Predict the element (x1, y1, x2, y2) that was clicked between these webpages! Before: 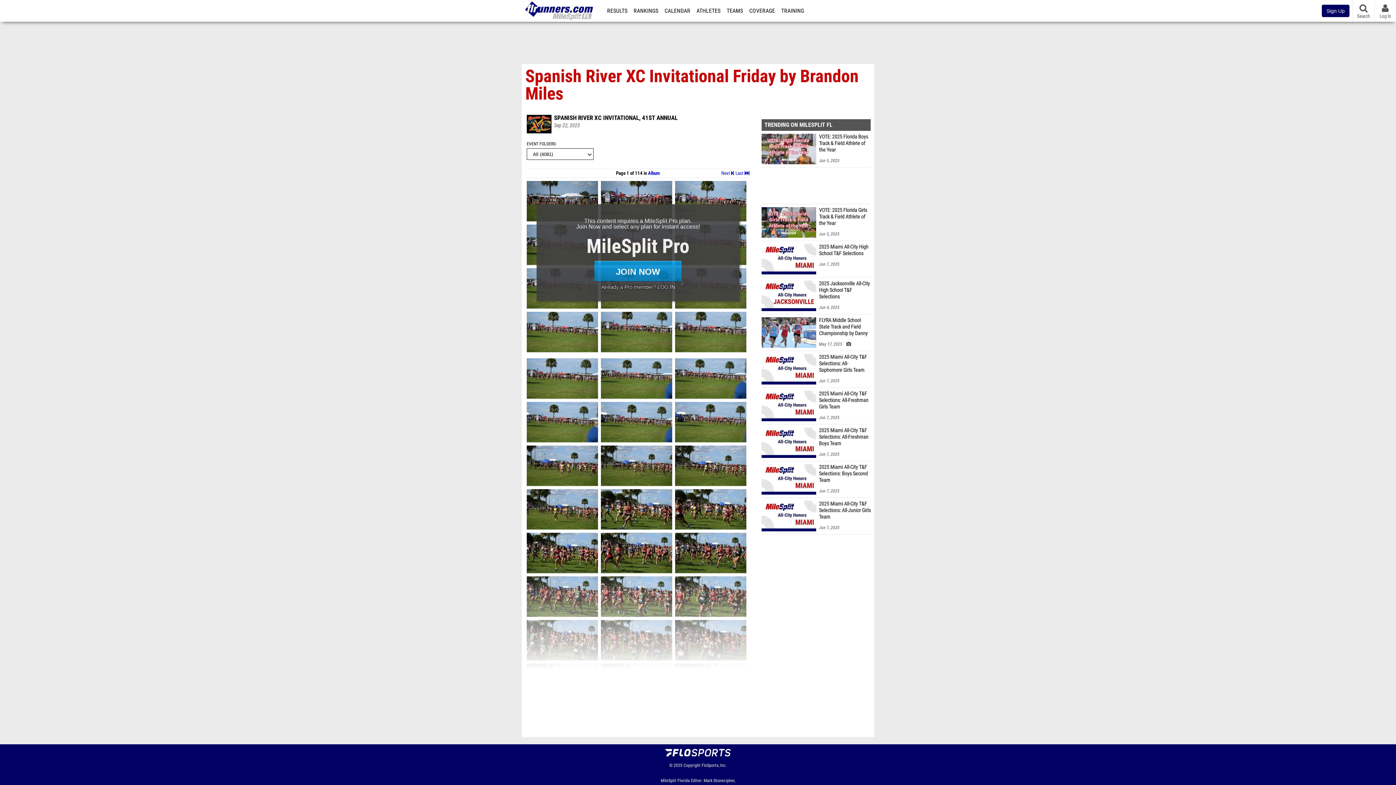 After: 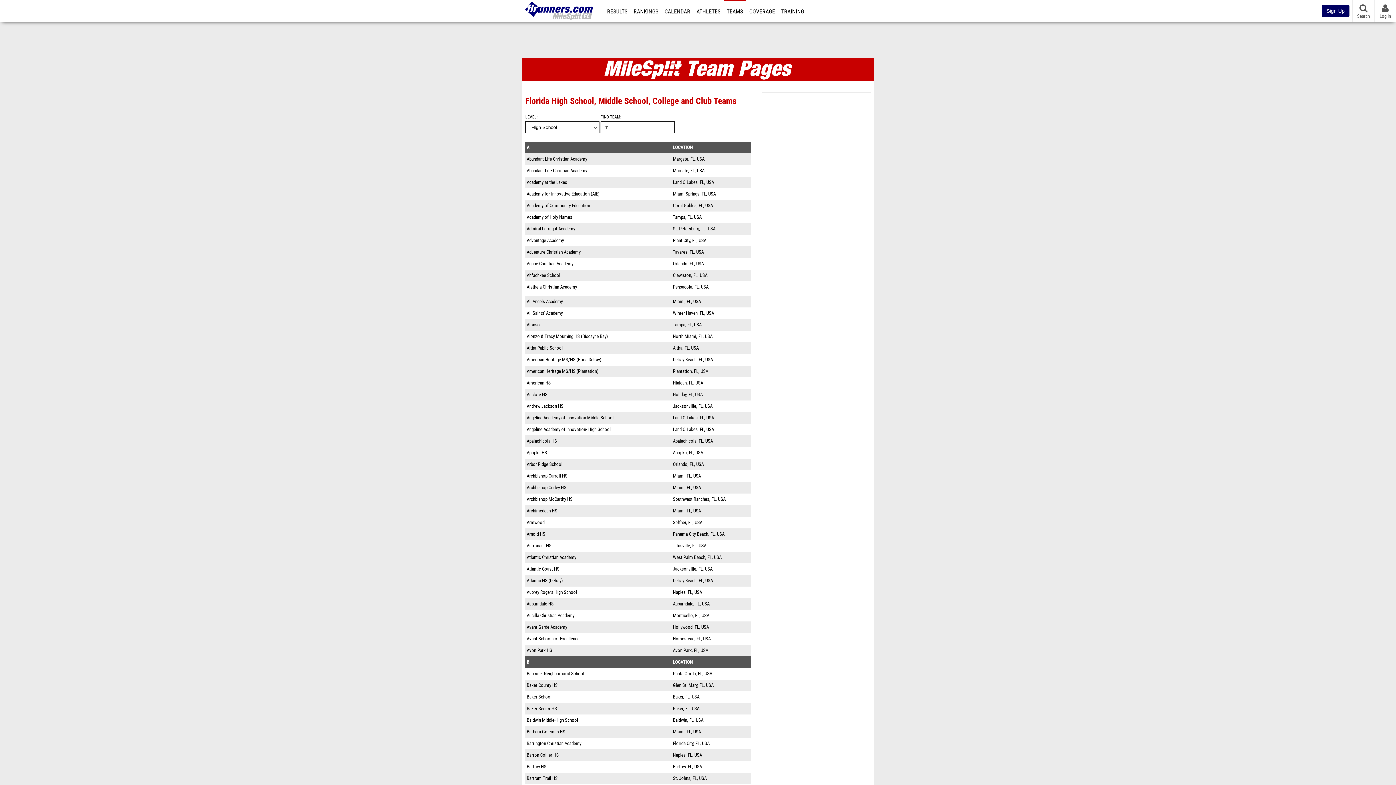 Action: bbox: (724, 0, 745, 21) label: TEAMS